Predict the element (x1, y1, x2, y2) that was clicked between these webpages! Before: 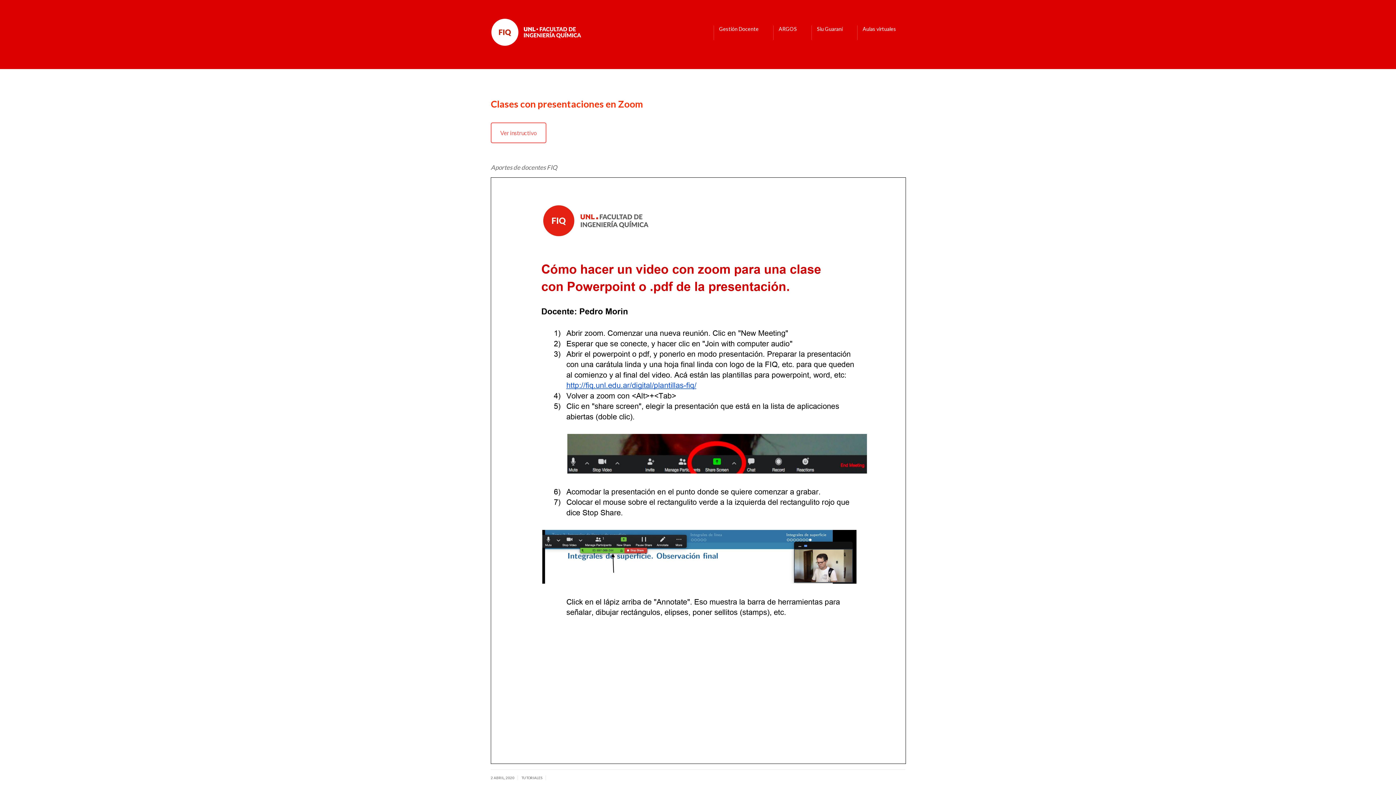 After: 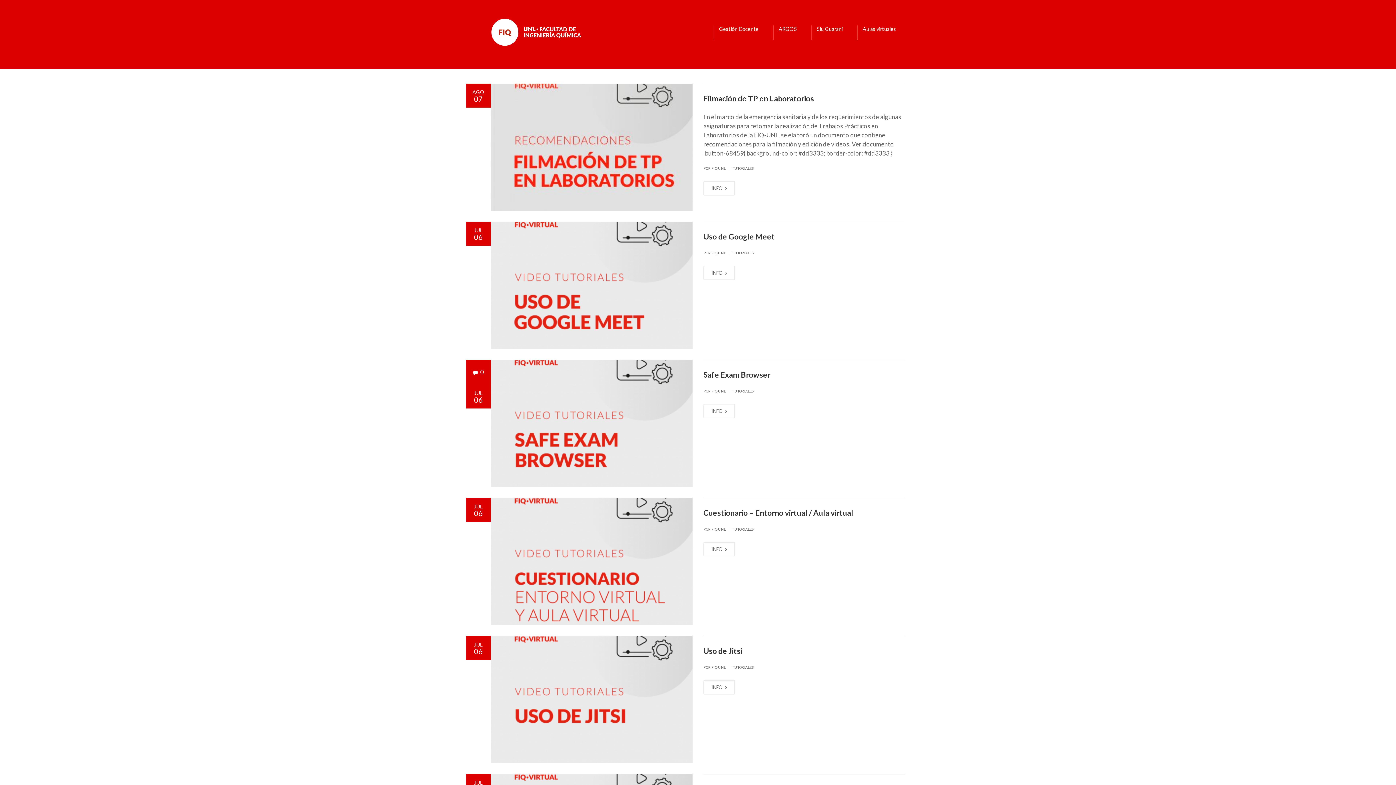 Action: label: TUTORIALES bbox: (521, 776, 542, 780)